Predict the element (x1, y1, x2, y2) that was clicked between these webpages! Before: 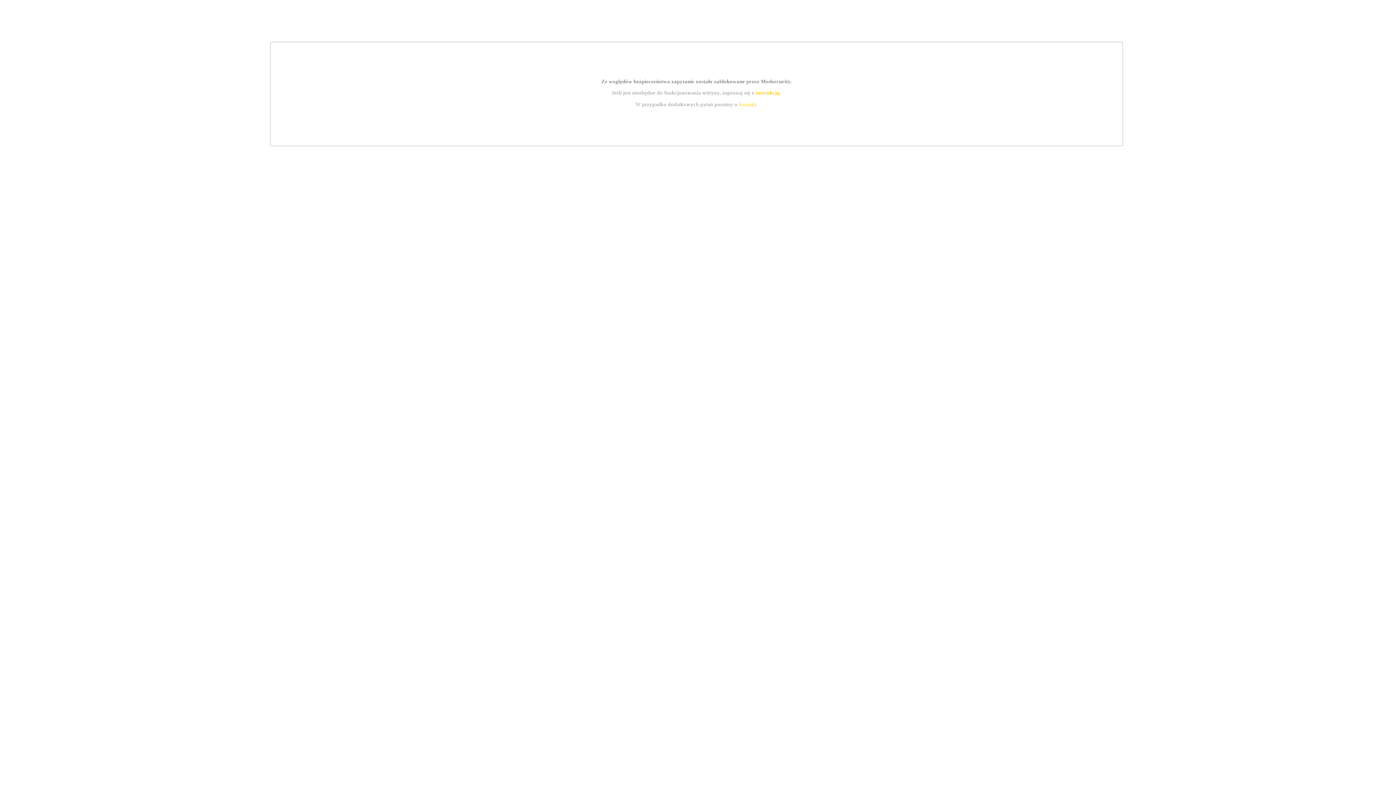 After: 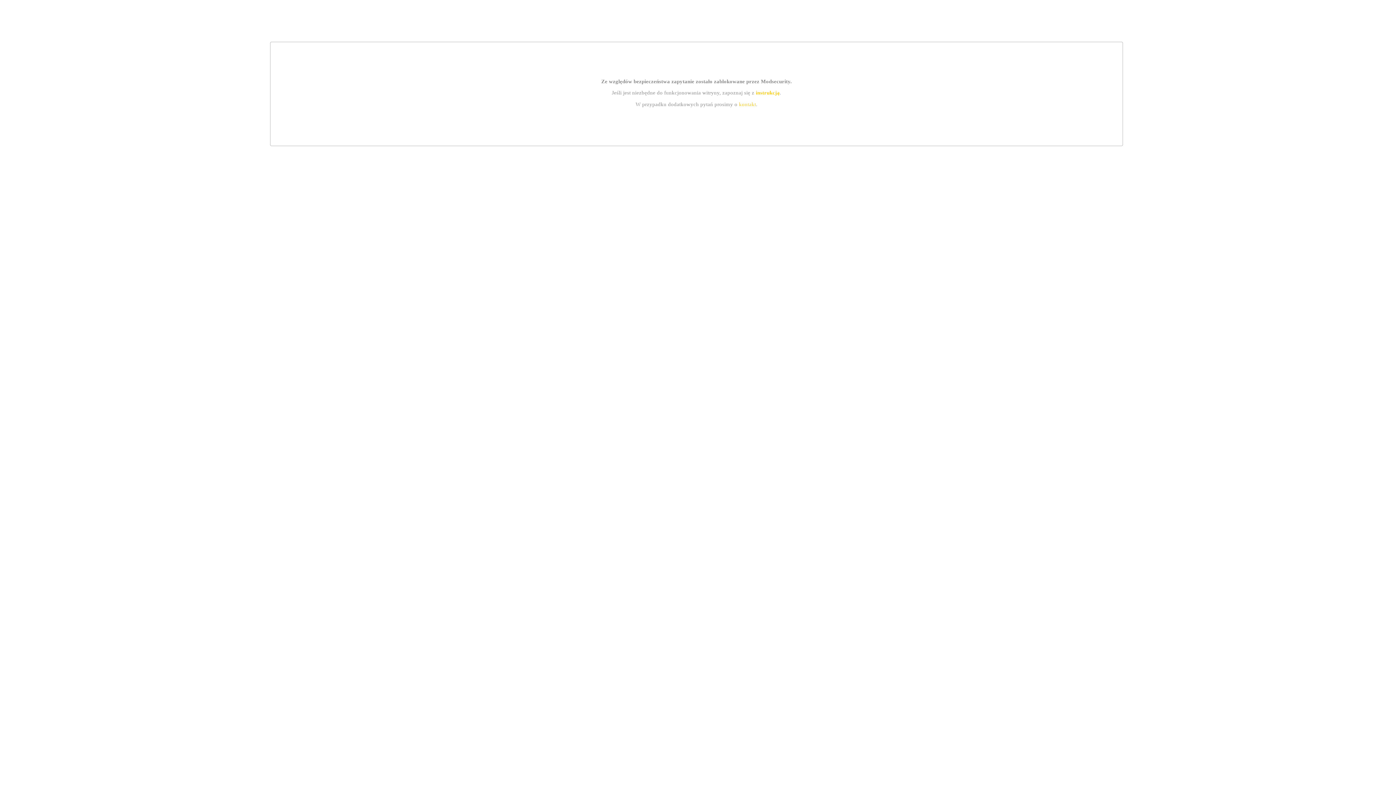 Action: bbox: (739, 101, 756, 107) label: kontakt